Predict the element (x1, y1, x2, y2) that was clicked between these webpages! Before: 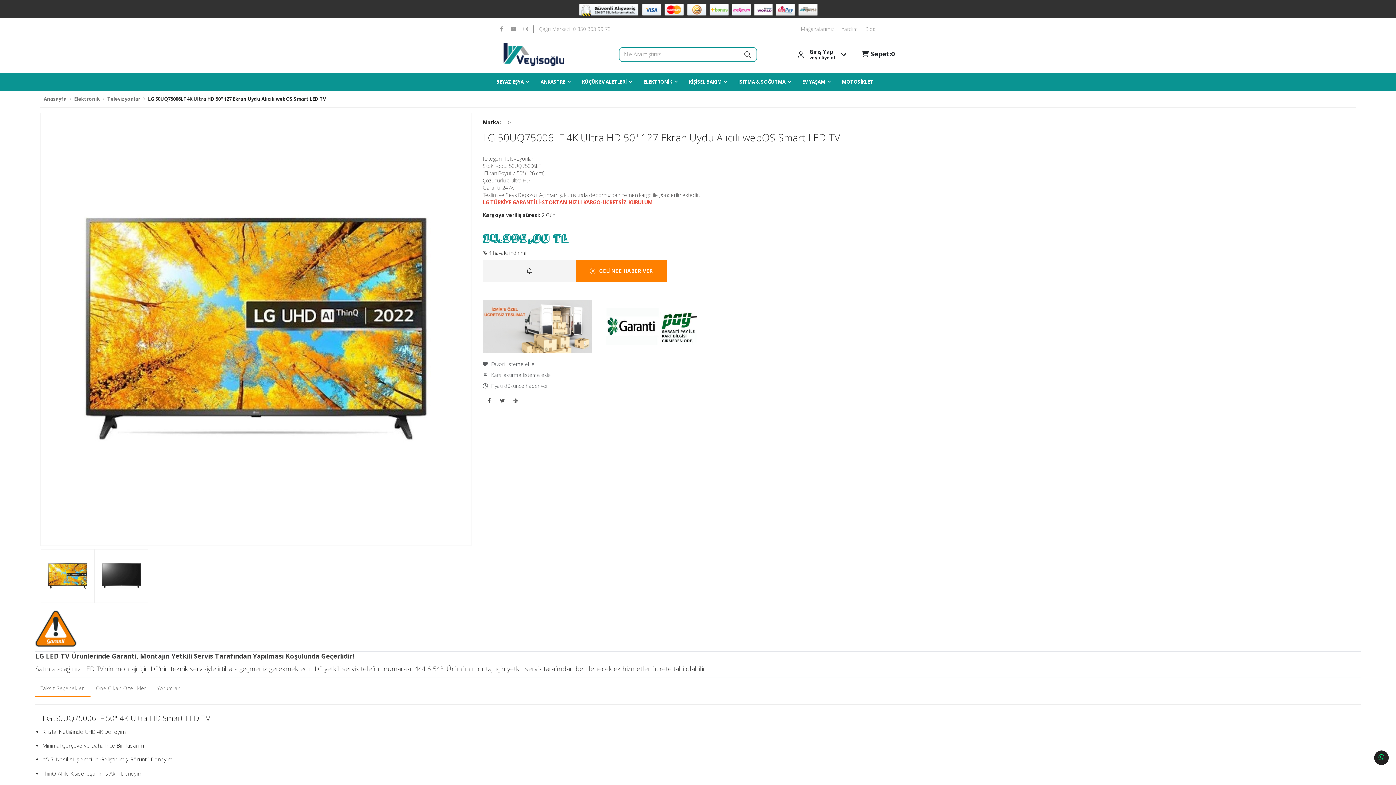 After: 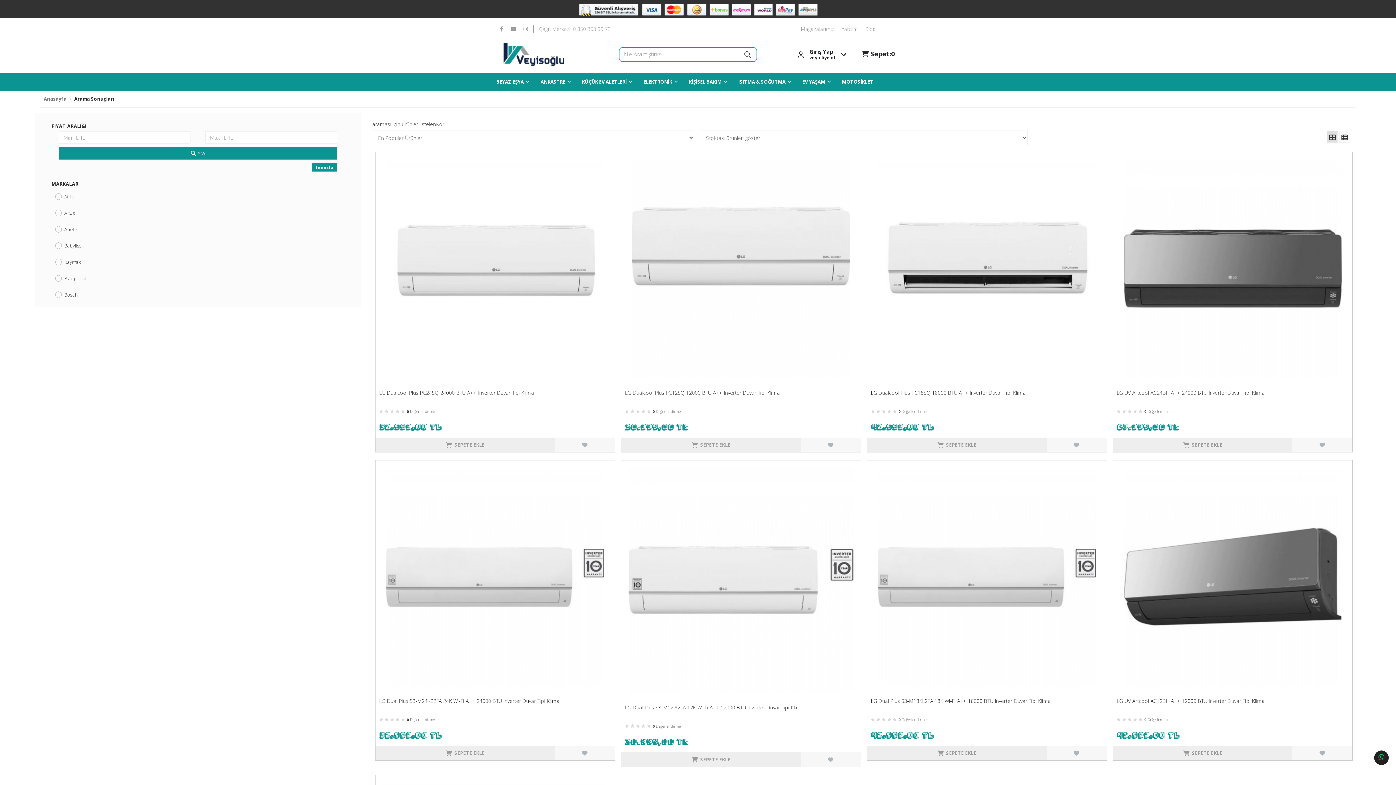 Action: label: Marka:   LG bbox: (482, 118, 511, 125)